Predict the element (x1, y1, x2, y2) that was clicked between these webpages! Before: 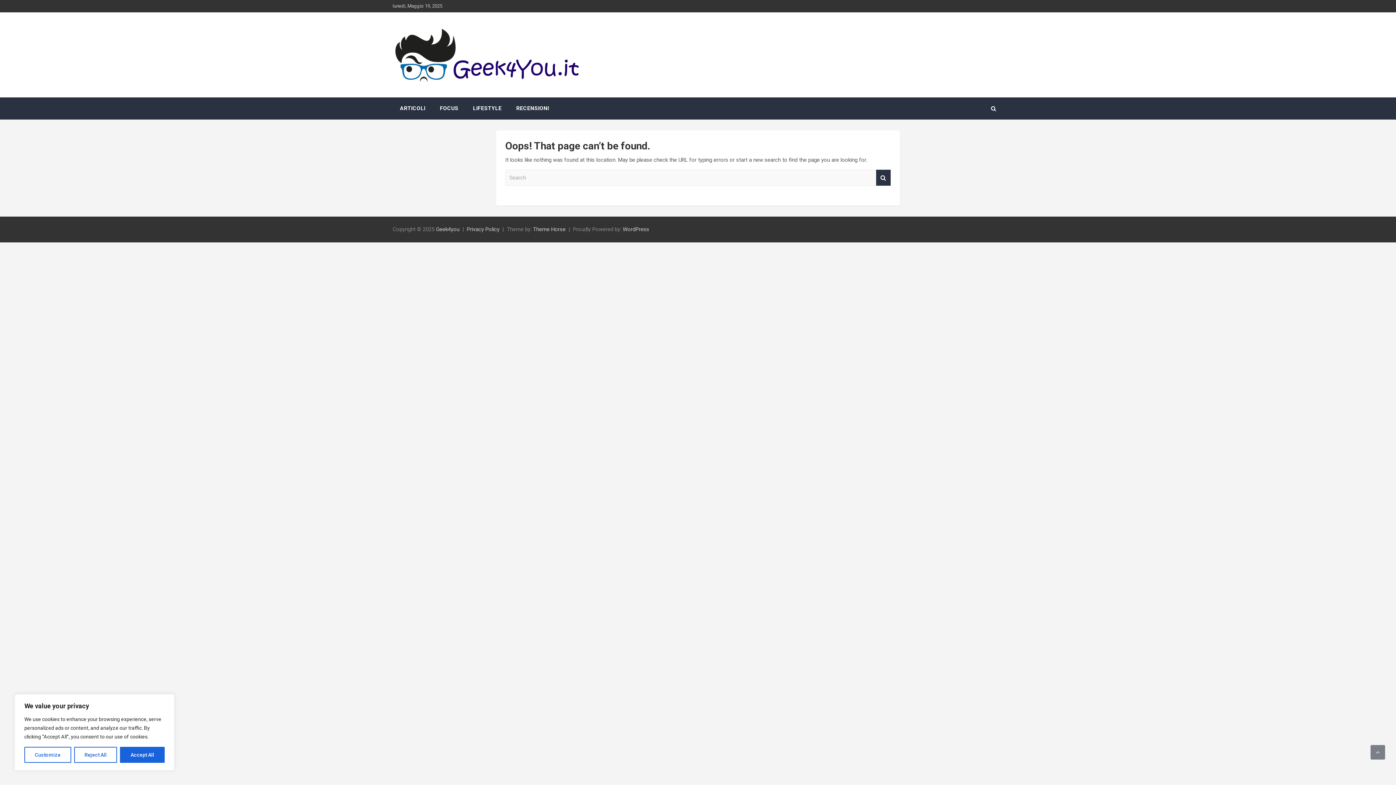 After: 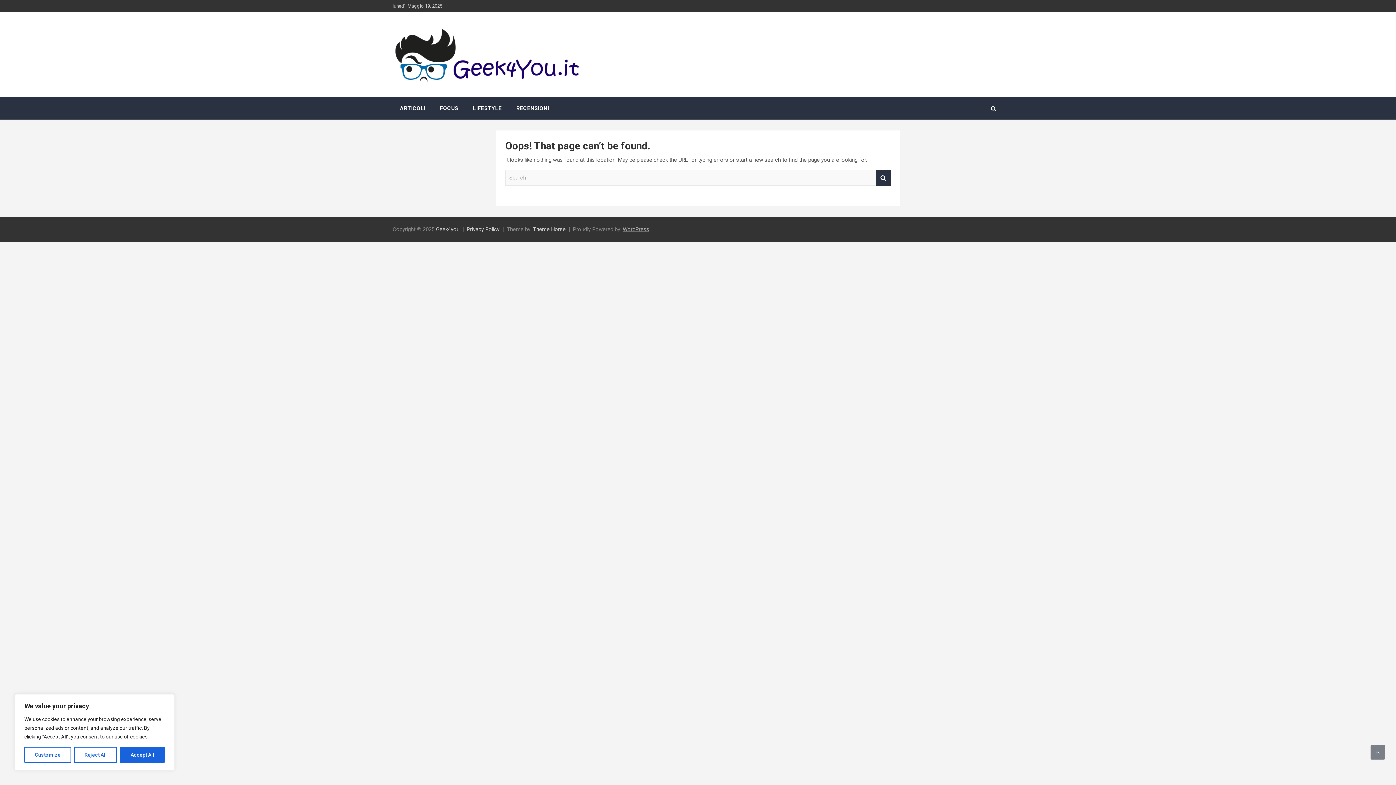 Action: label: WordPress bbox: (622, 226, 649, 232)